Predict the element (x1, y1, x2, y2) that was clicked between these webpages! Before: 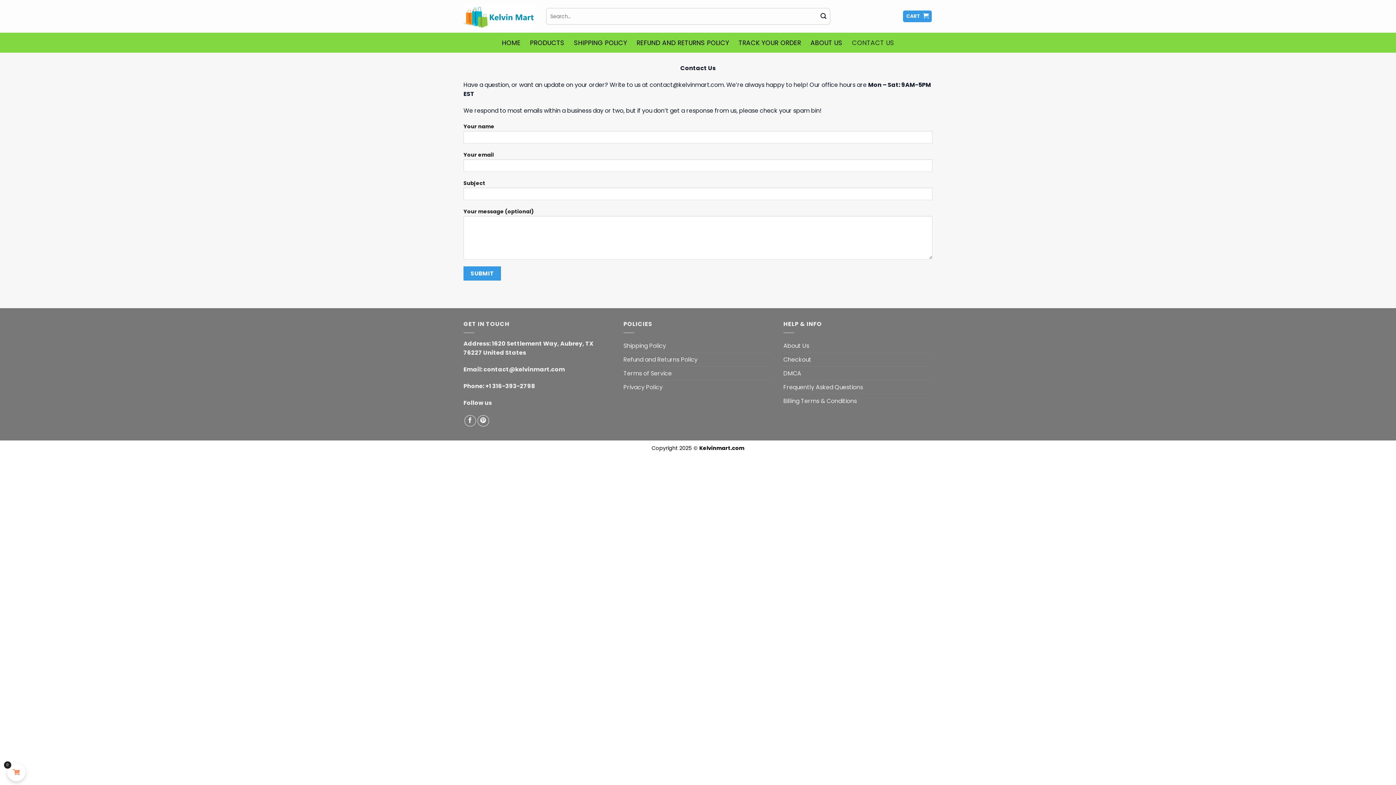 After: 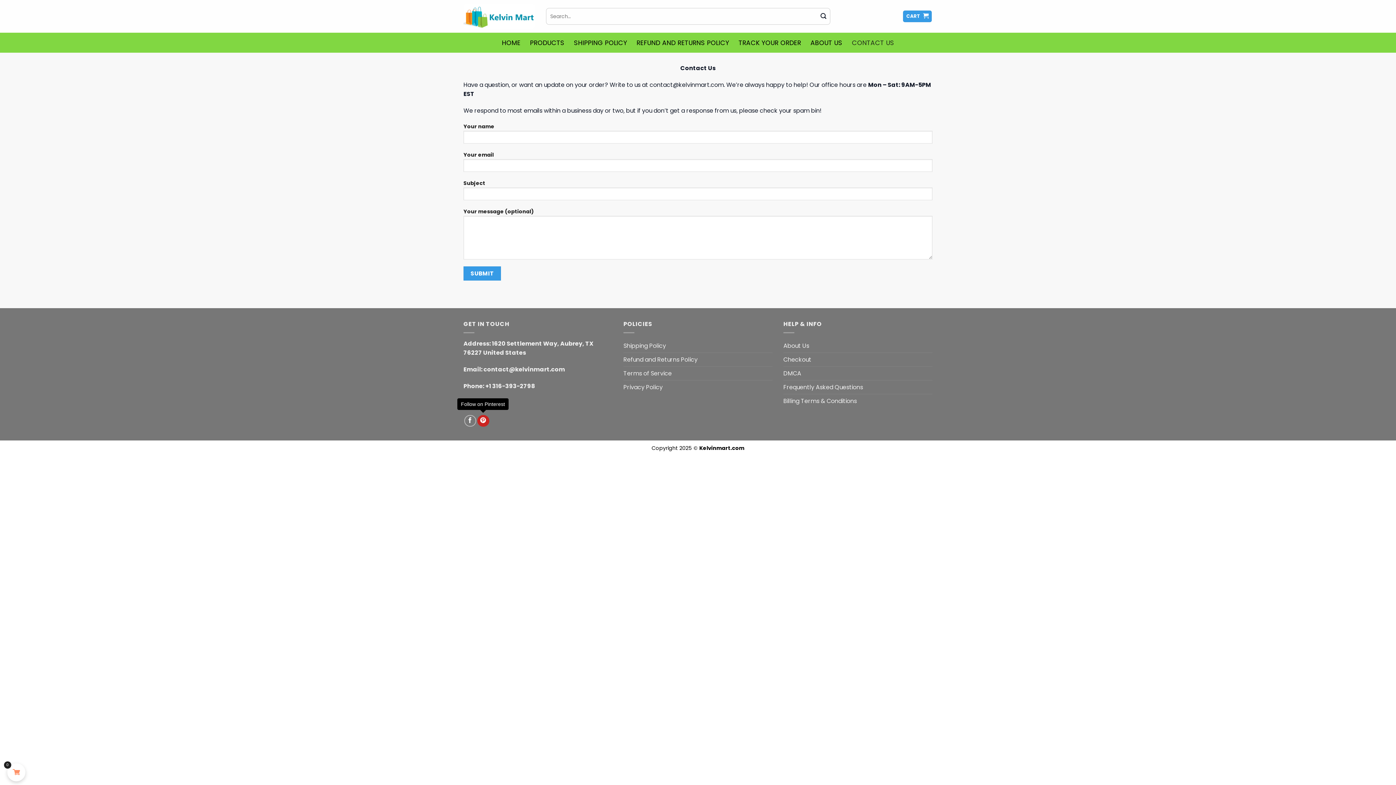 Action: bbox: (477, 415, 489, 427) label: Follow on Pinterest